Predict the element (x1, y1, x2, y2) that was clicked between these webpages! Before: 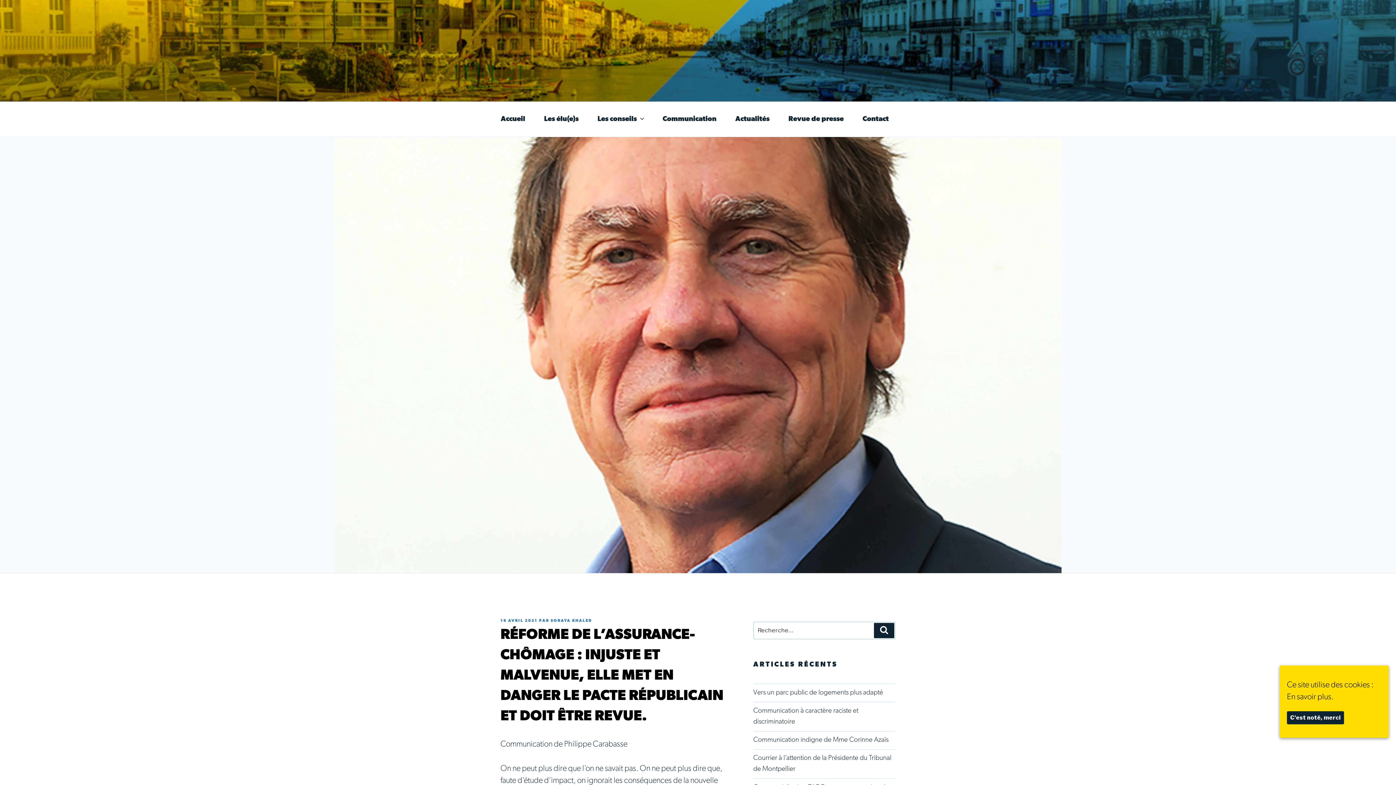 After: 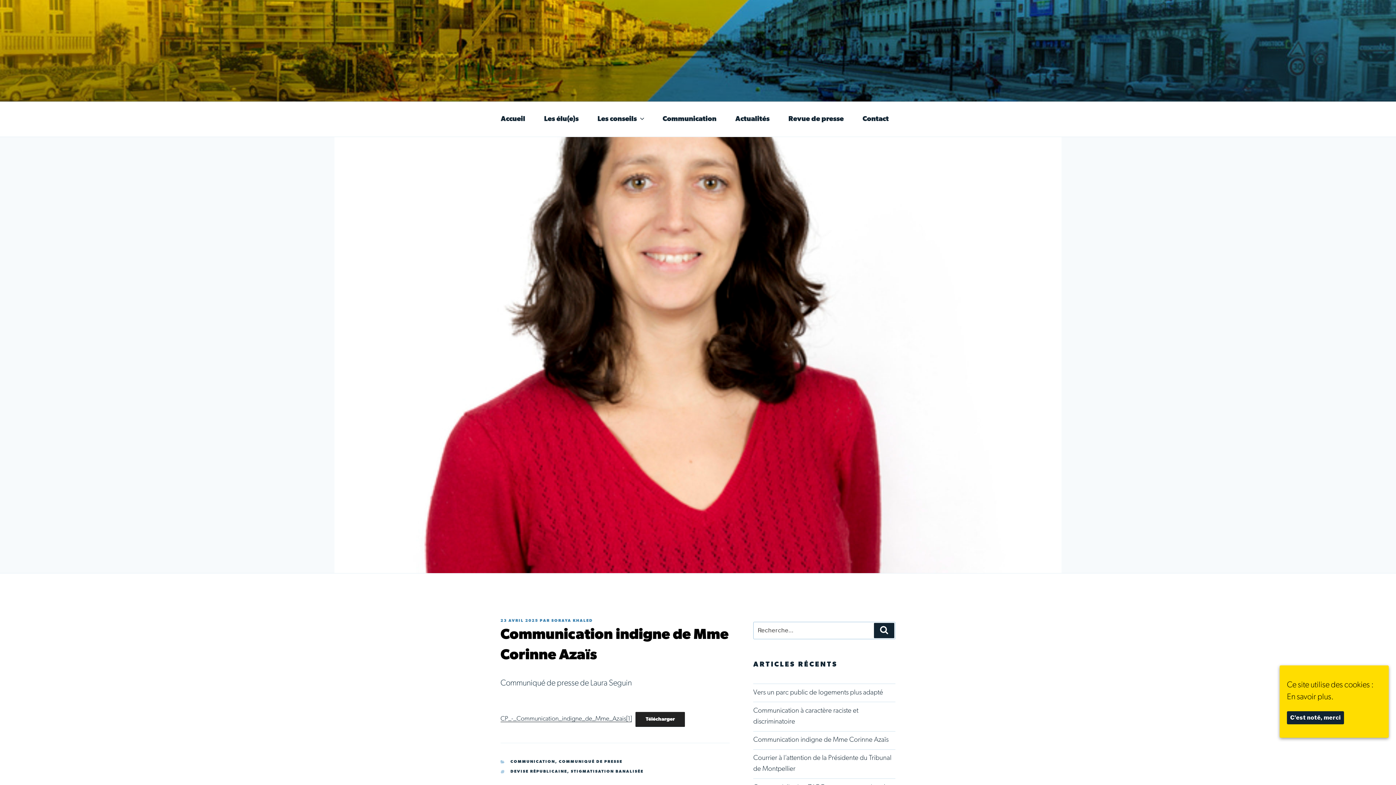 Action: label: Communication indigne de Mme Corinne Azaïs bbox: (753, 737, 888, 744)